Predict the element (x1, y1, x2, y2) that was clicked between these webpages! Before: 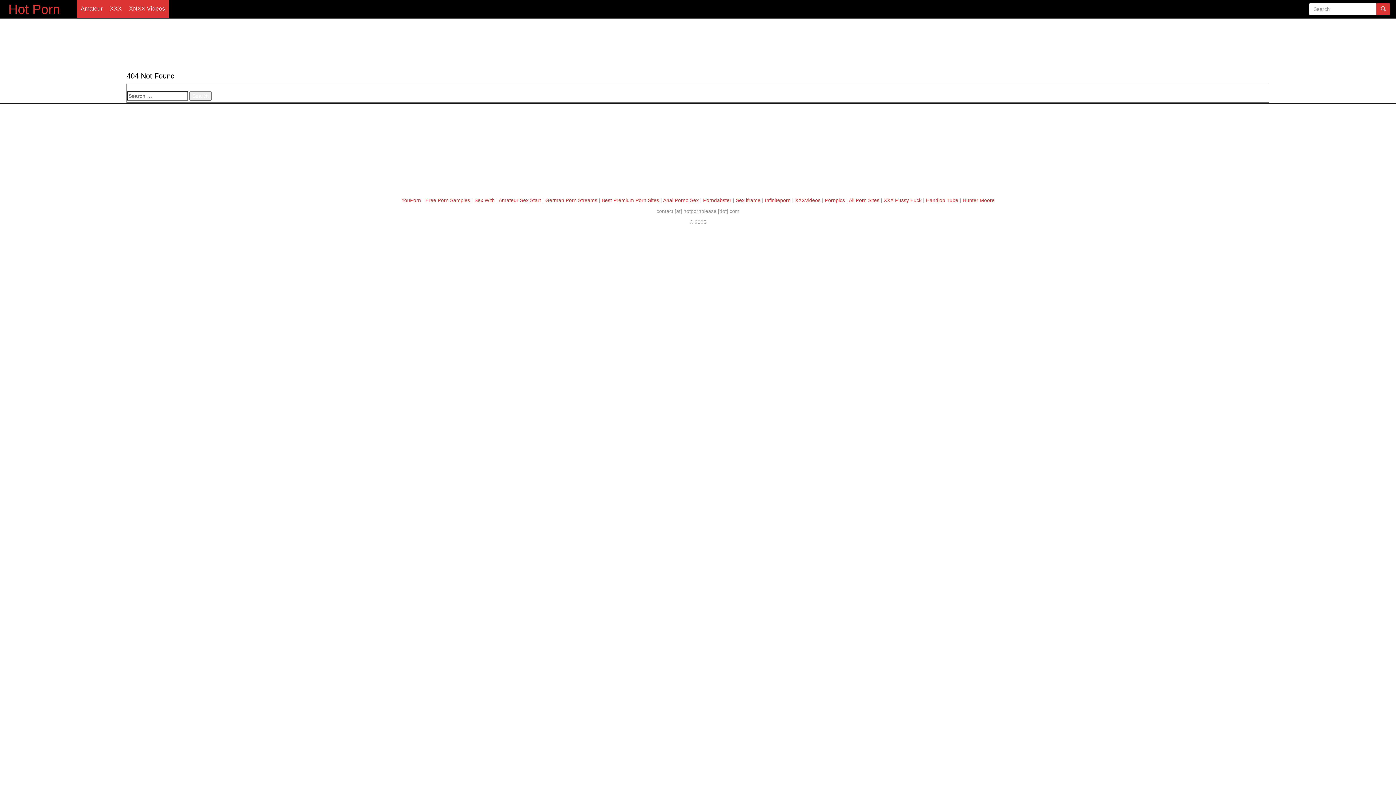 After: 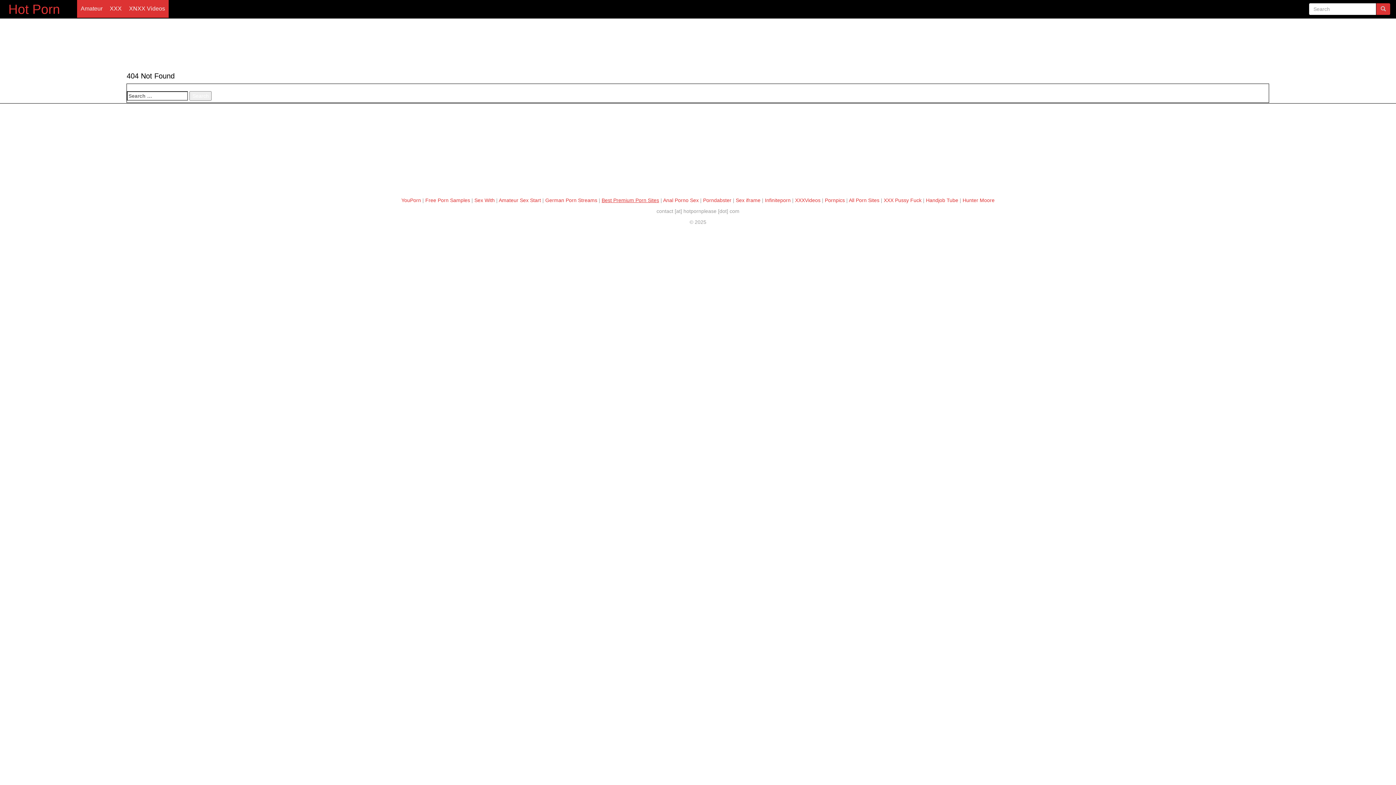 Action: bbox: (601, 197, 659, 203) label: Best Premium Porn Sites